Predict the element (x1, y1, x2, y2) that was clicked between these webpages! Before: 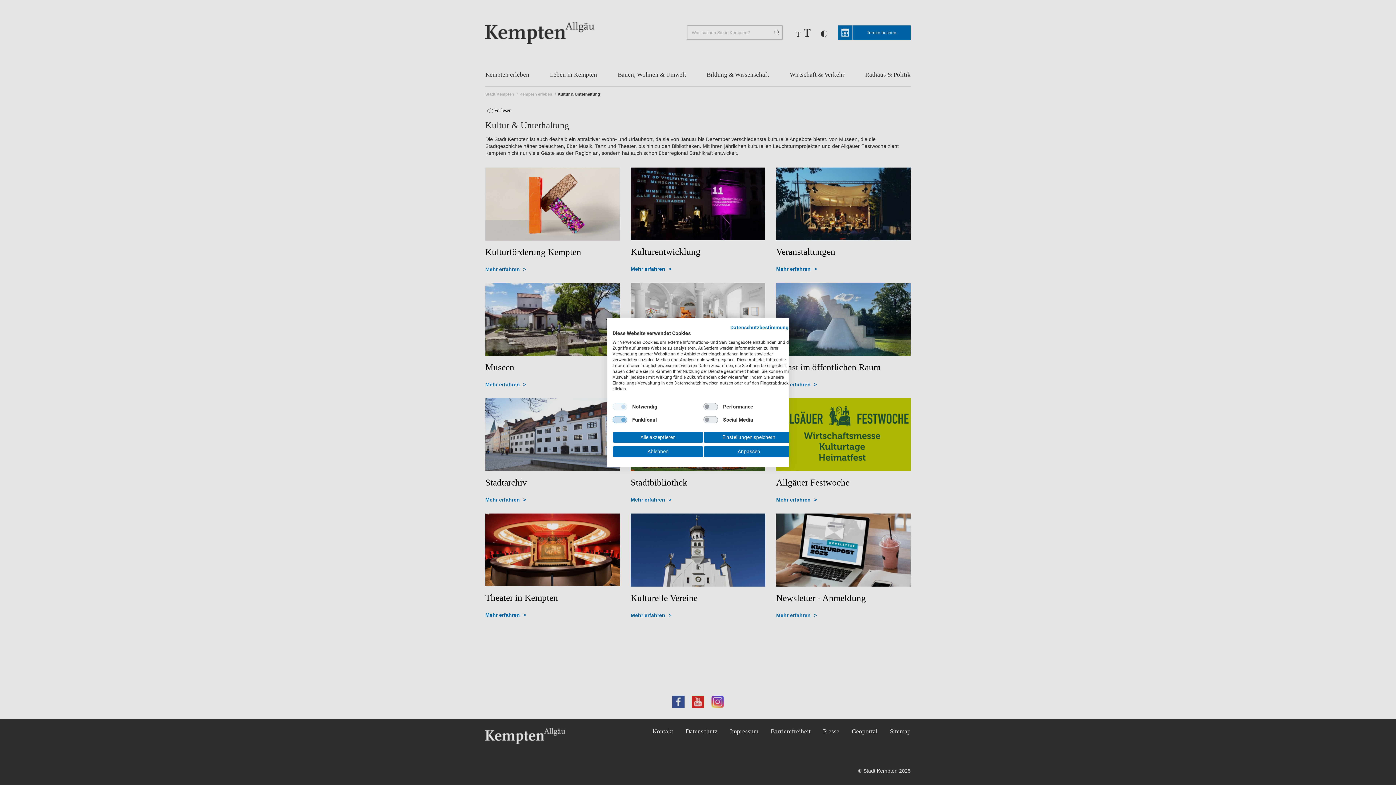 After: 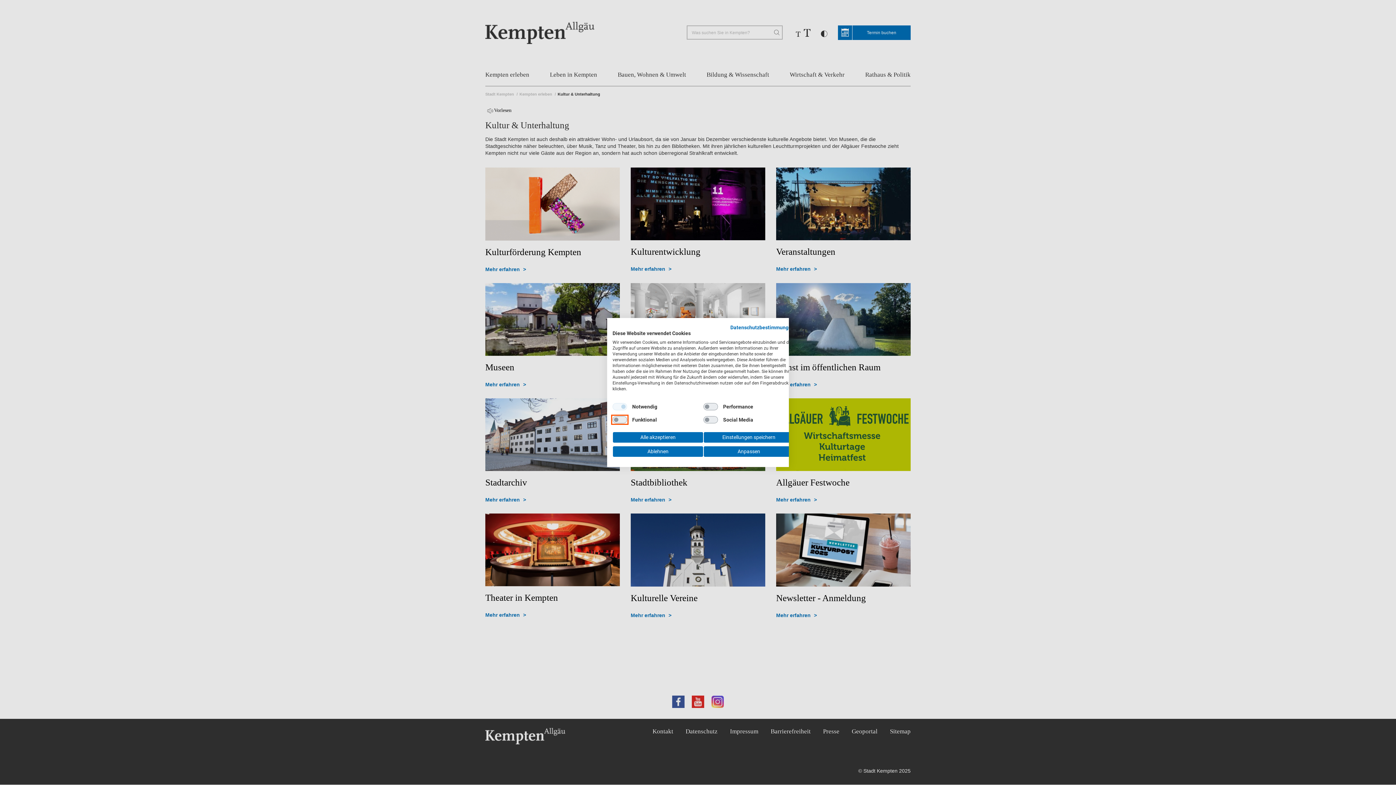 Action: bbox: (612, 416, 627, 423) label: Funktional